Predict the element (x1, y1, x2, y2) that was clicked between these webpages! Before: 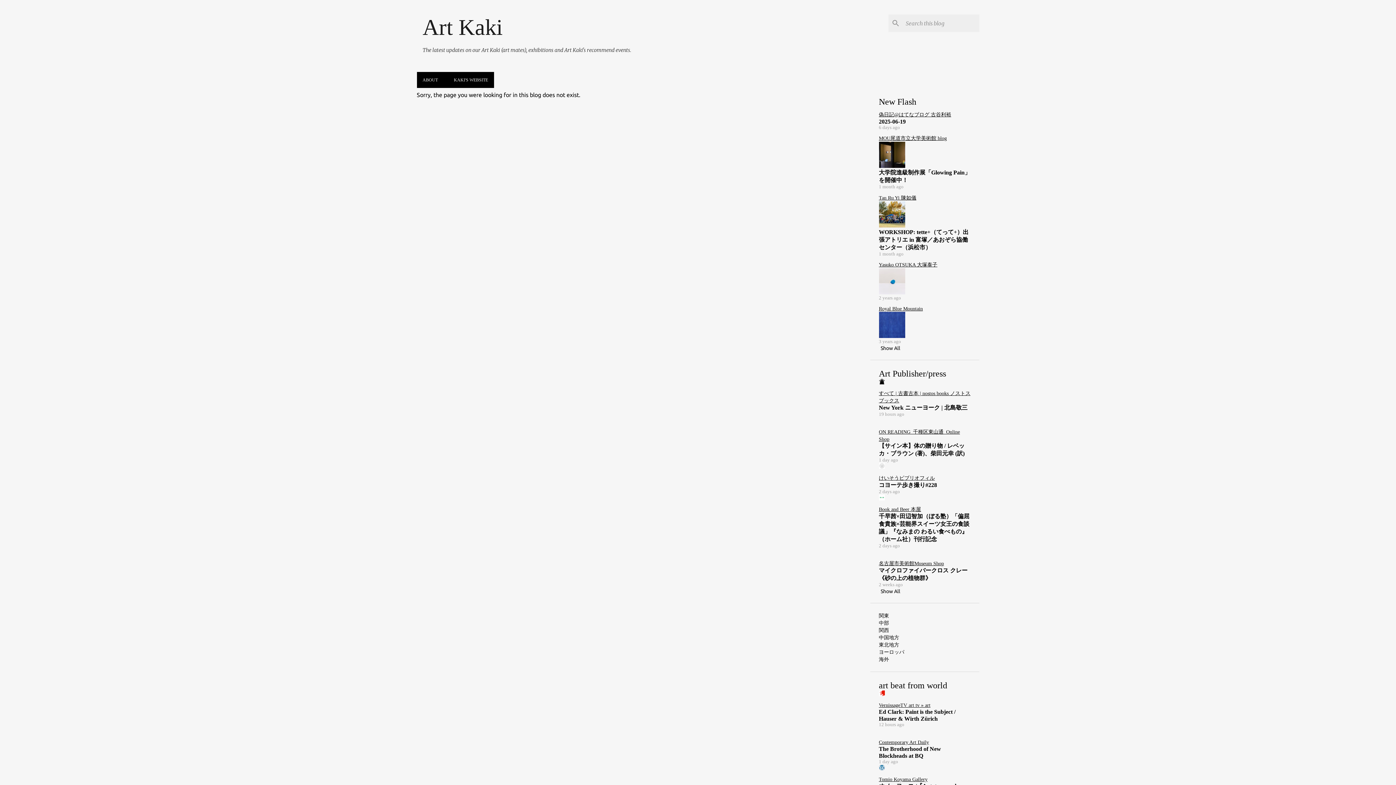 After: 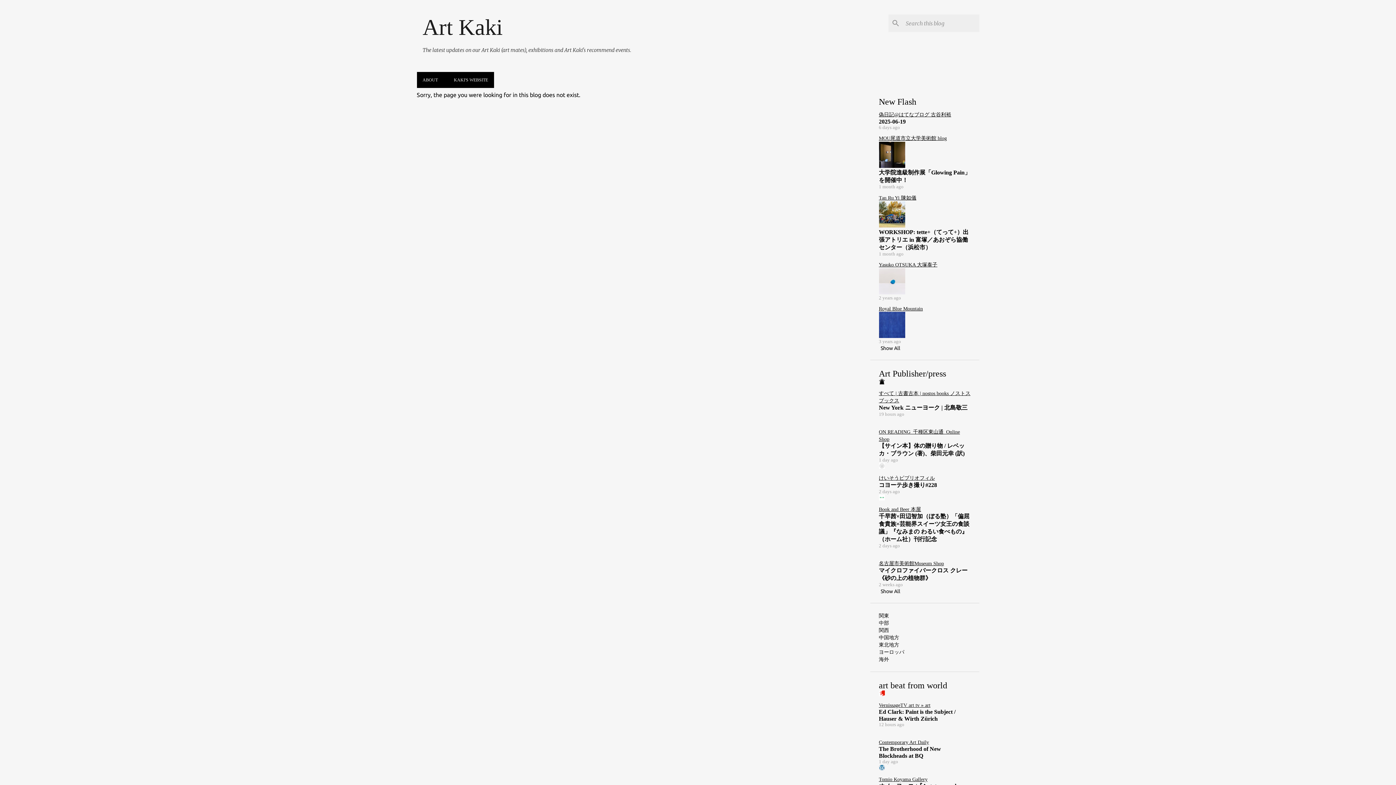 Action: bbox: (879, 306, 923, 311) label: Royal Blue Mountain